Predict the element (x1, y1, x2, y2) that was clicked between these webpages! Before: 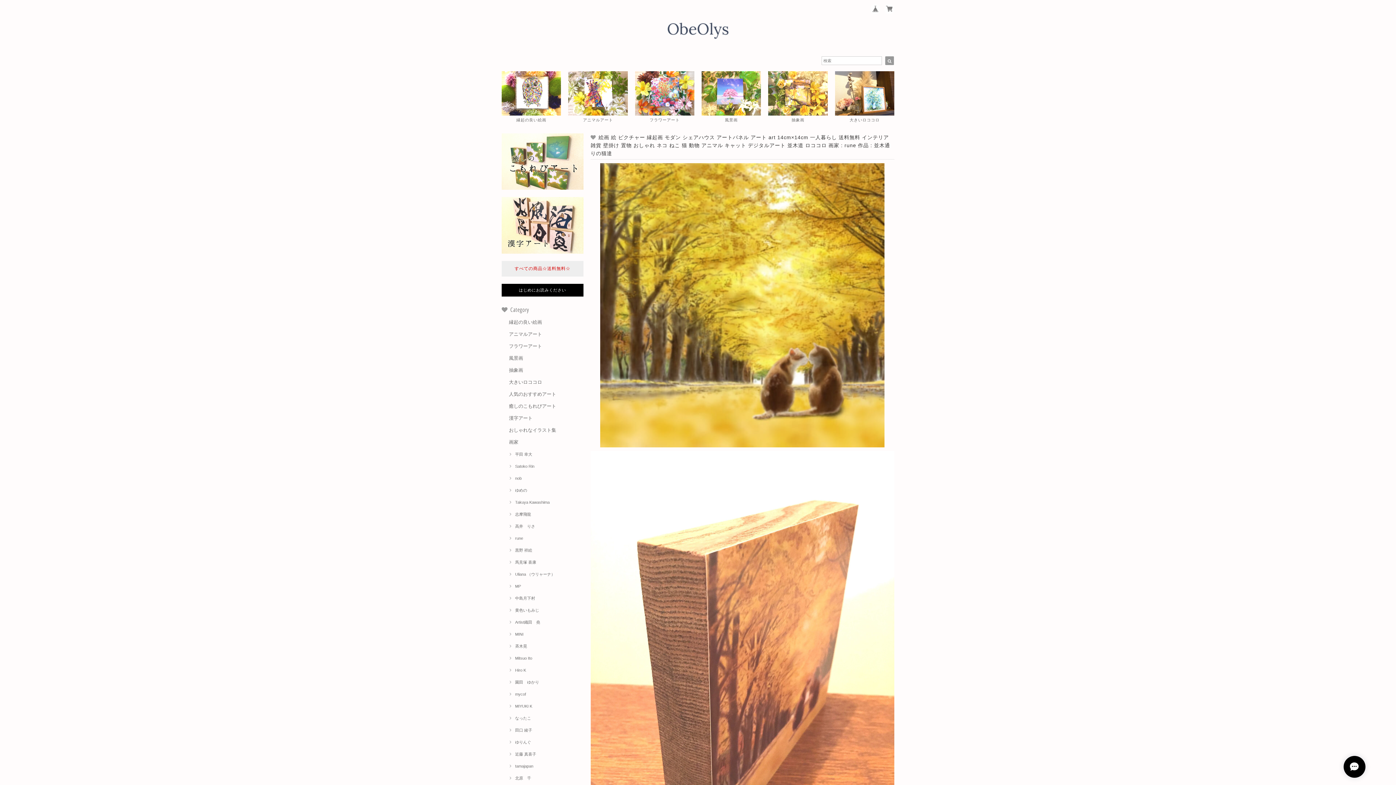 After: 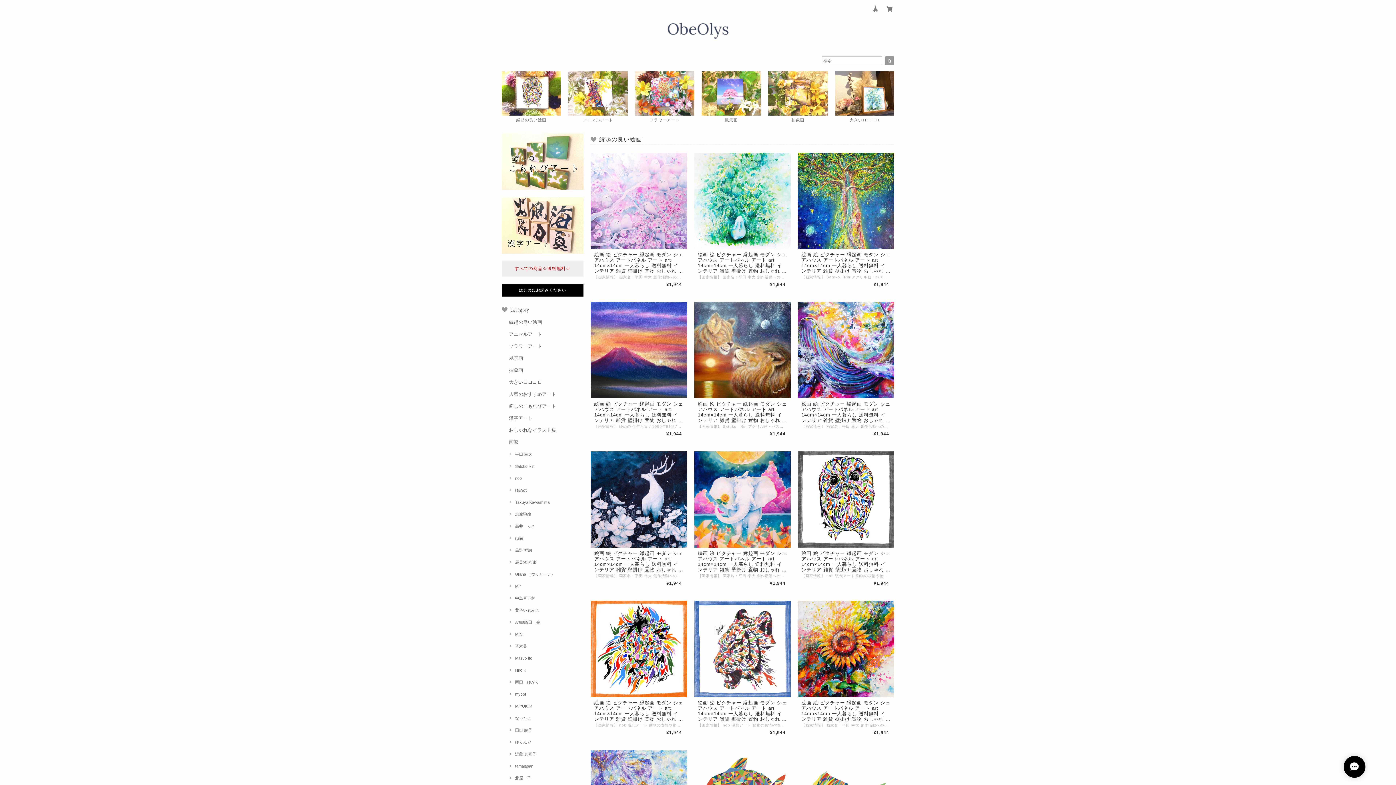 Action: label: 縁起の良い絵画 bbox: (501, 71, 561, 122)